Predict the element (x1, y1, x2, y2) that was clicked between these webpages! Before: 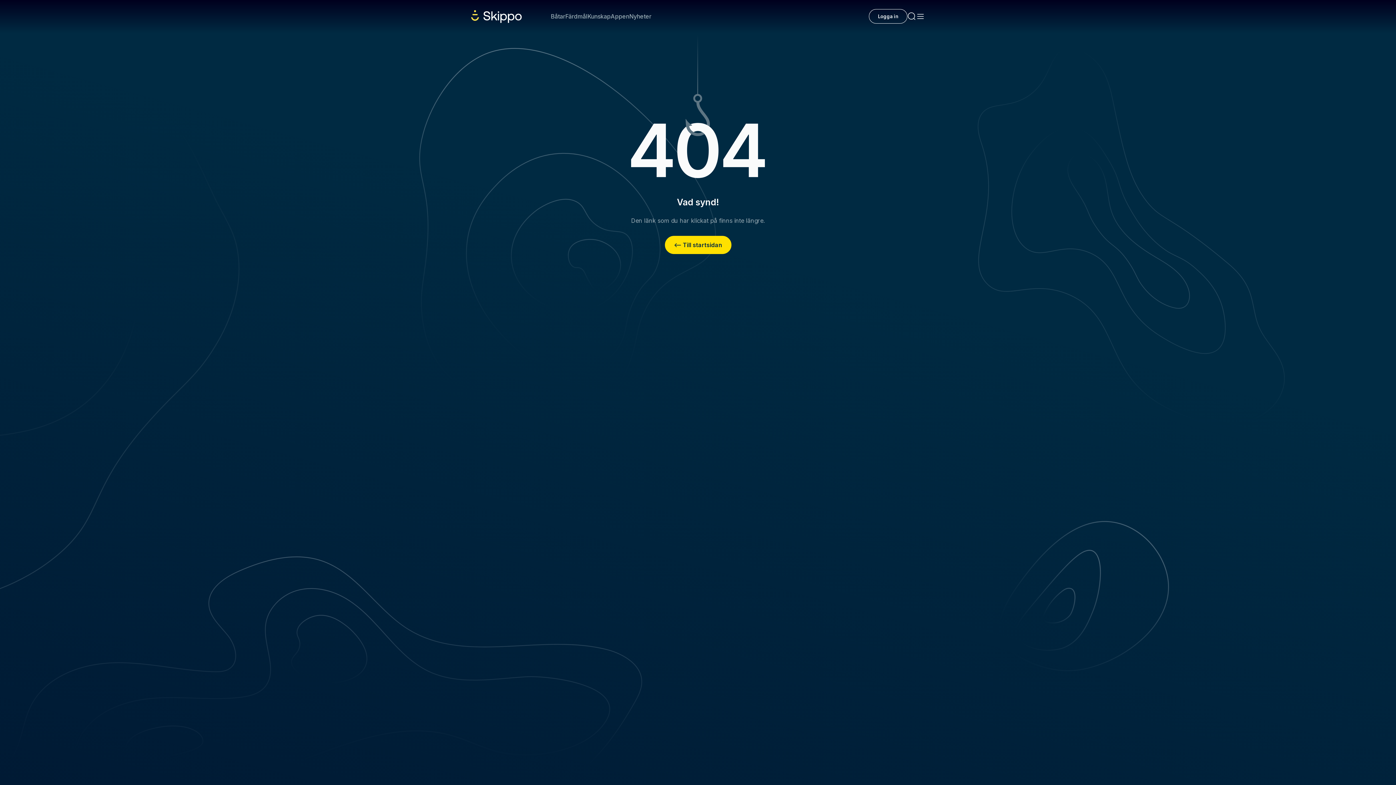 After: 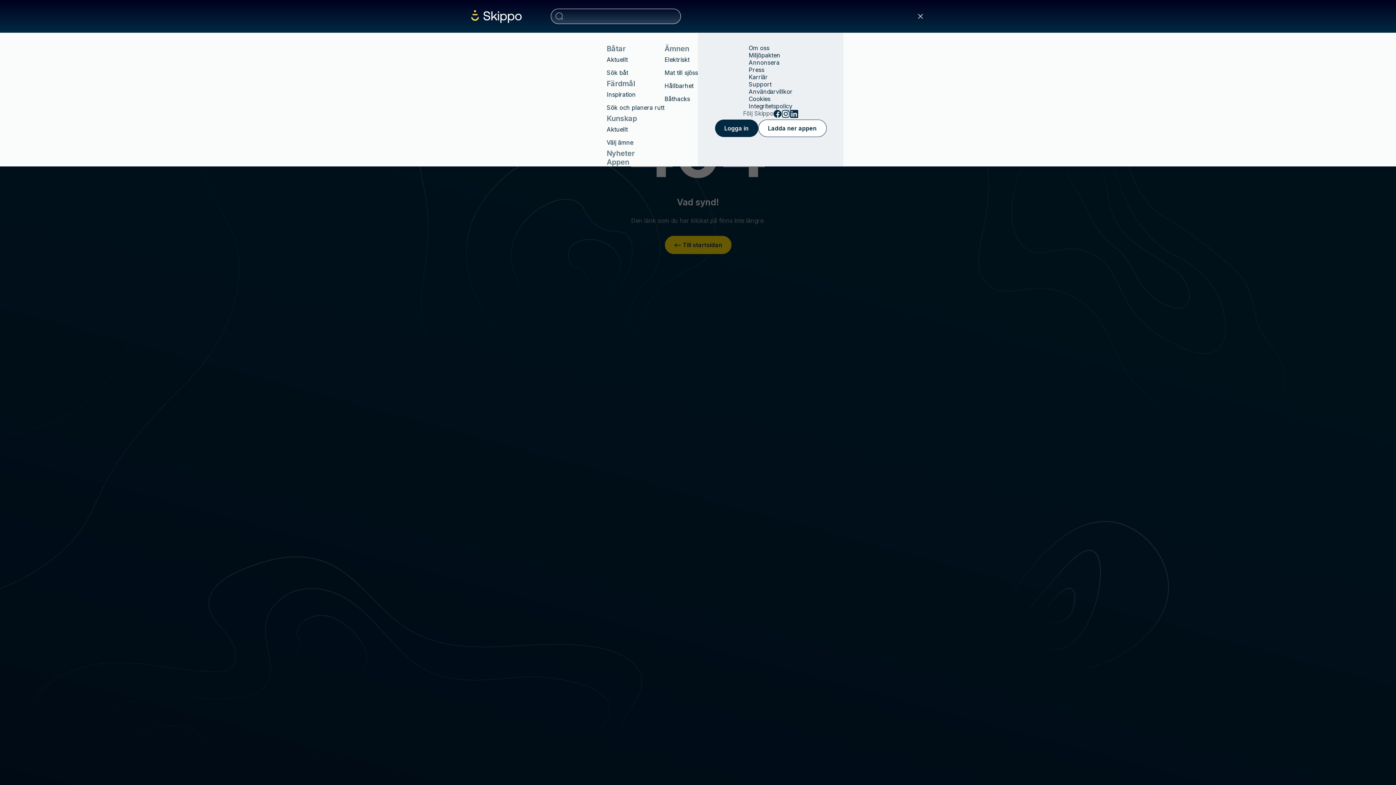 Action: bbox: (907, 12, 916, 20)